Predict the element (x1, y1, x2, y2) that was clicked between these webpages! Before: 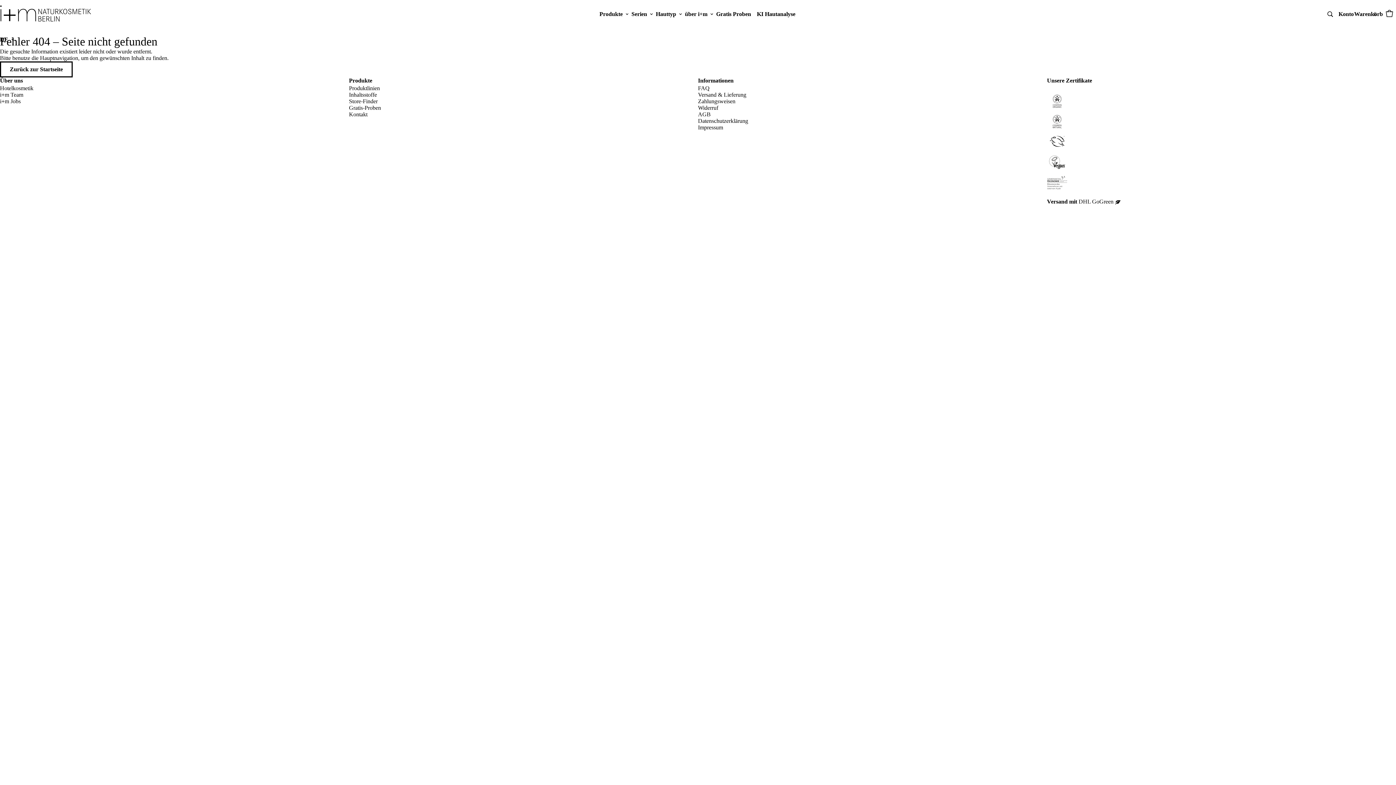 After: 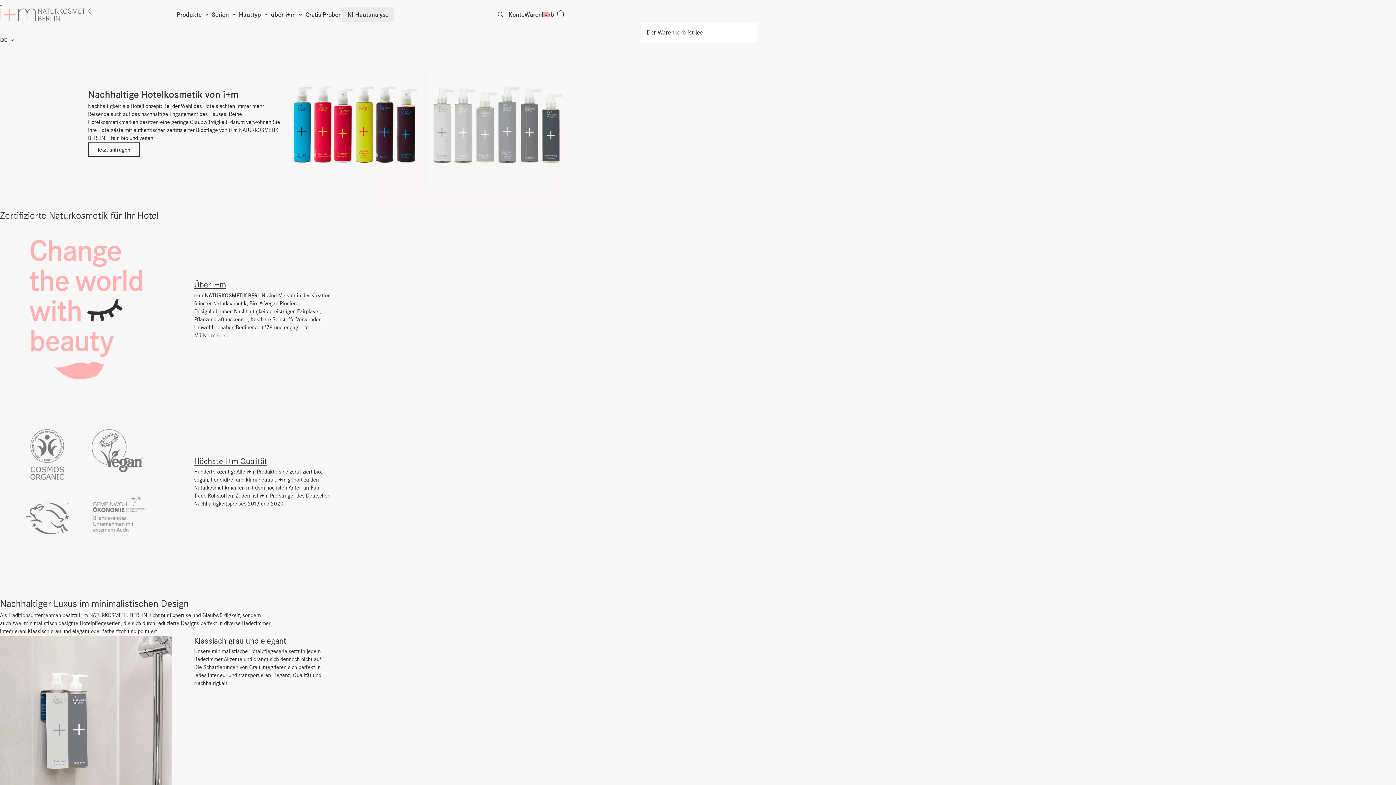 Action: label: Hotelkosmetik bbox: (0, 85, 33, 91)